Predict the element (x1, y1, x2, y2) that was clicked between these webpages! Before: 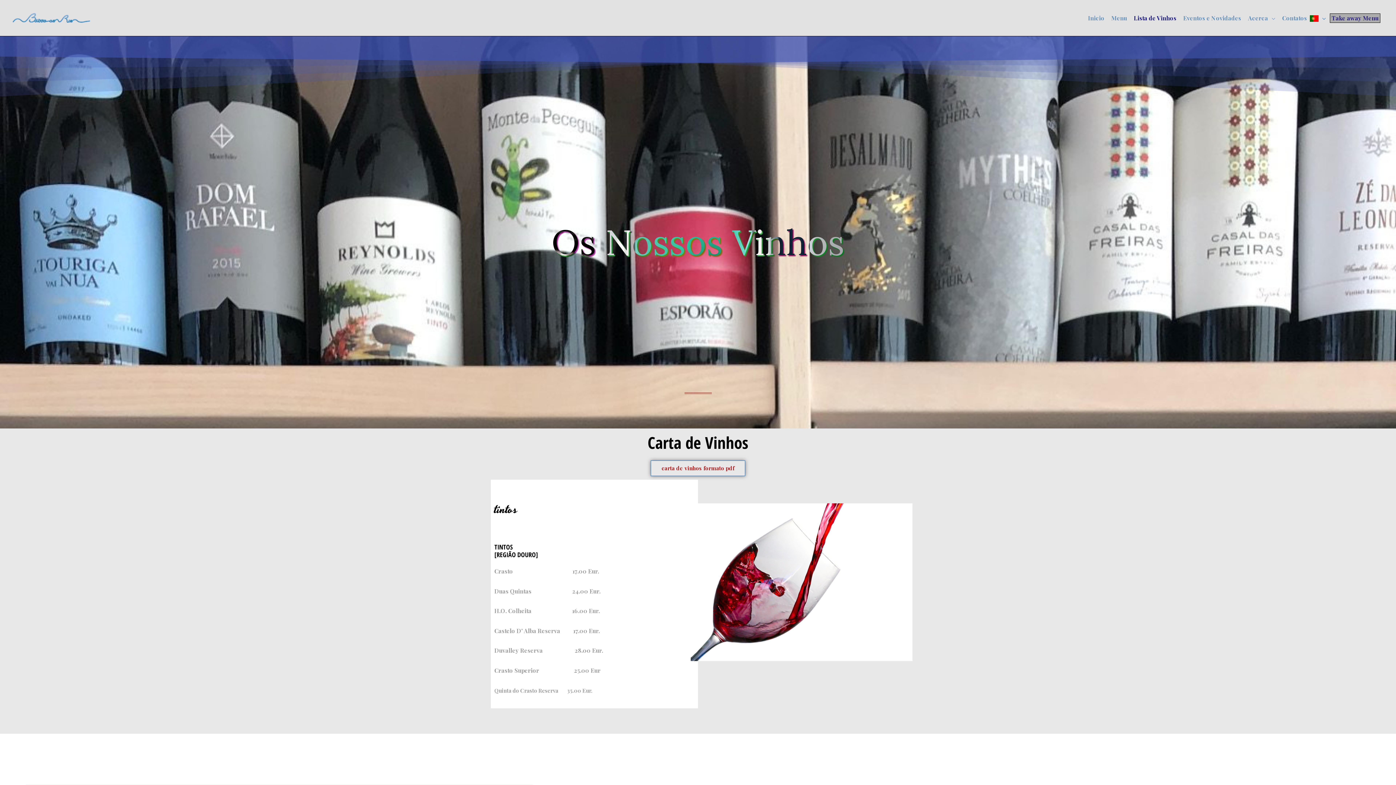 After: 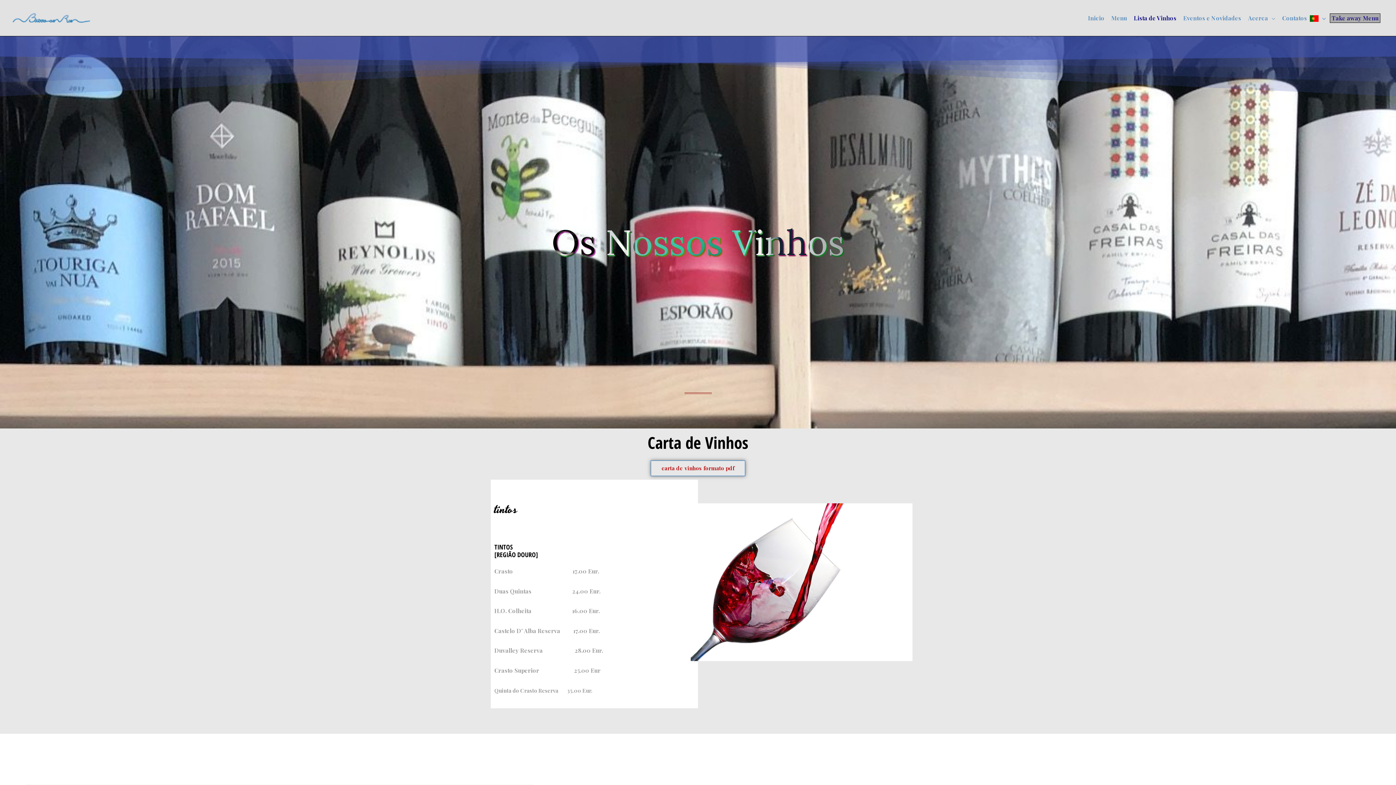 Action: label: Lista de Vinhos bbox: (1130, 5, 1179, 30)